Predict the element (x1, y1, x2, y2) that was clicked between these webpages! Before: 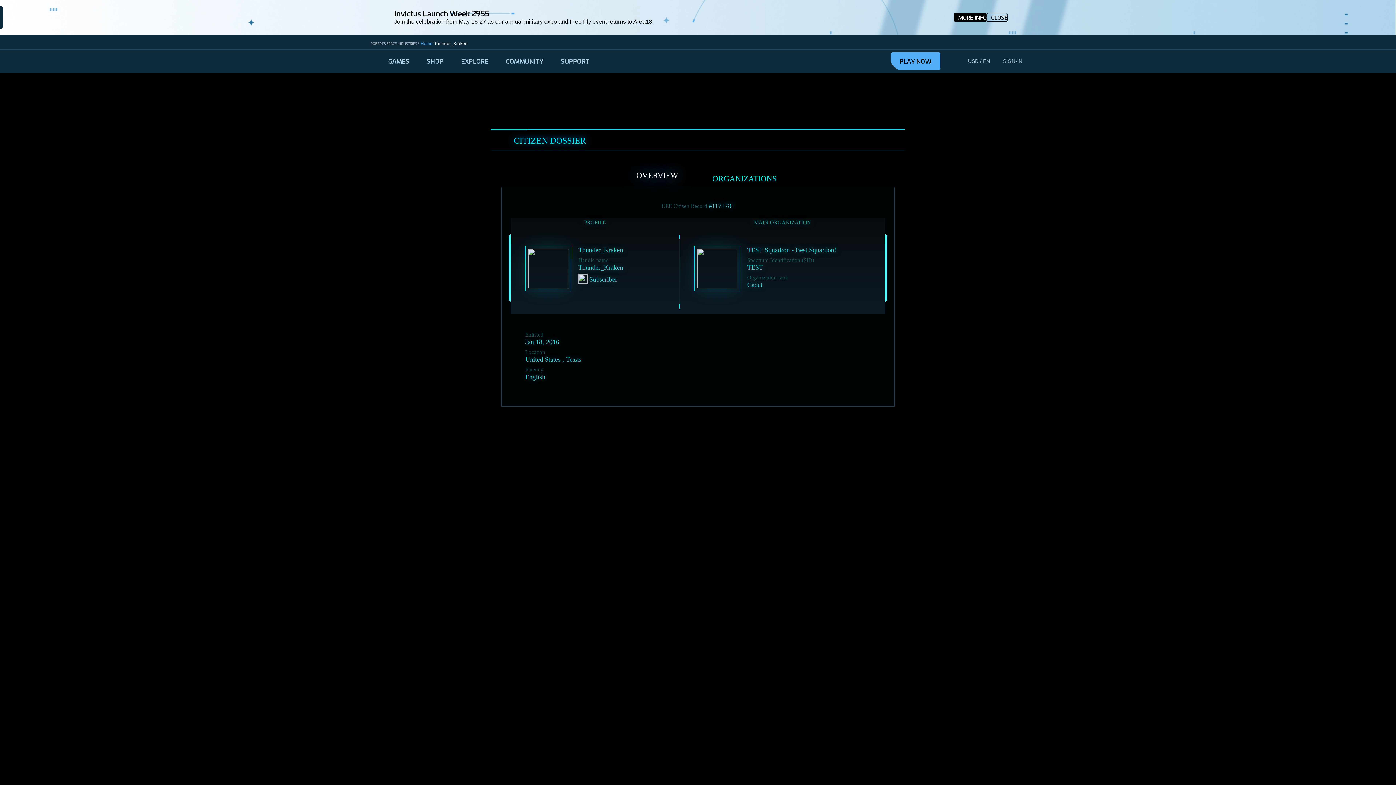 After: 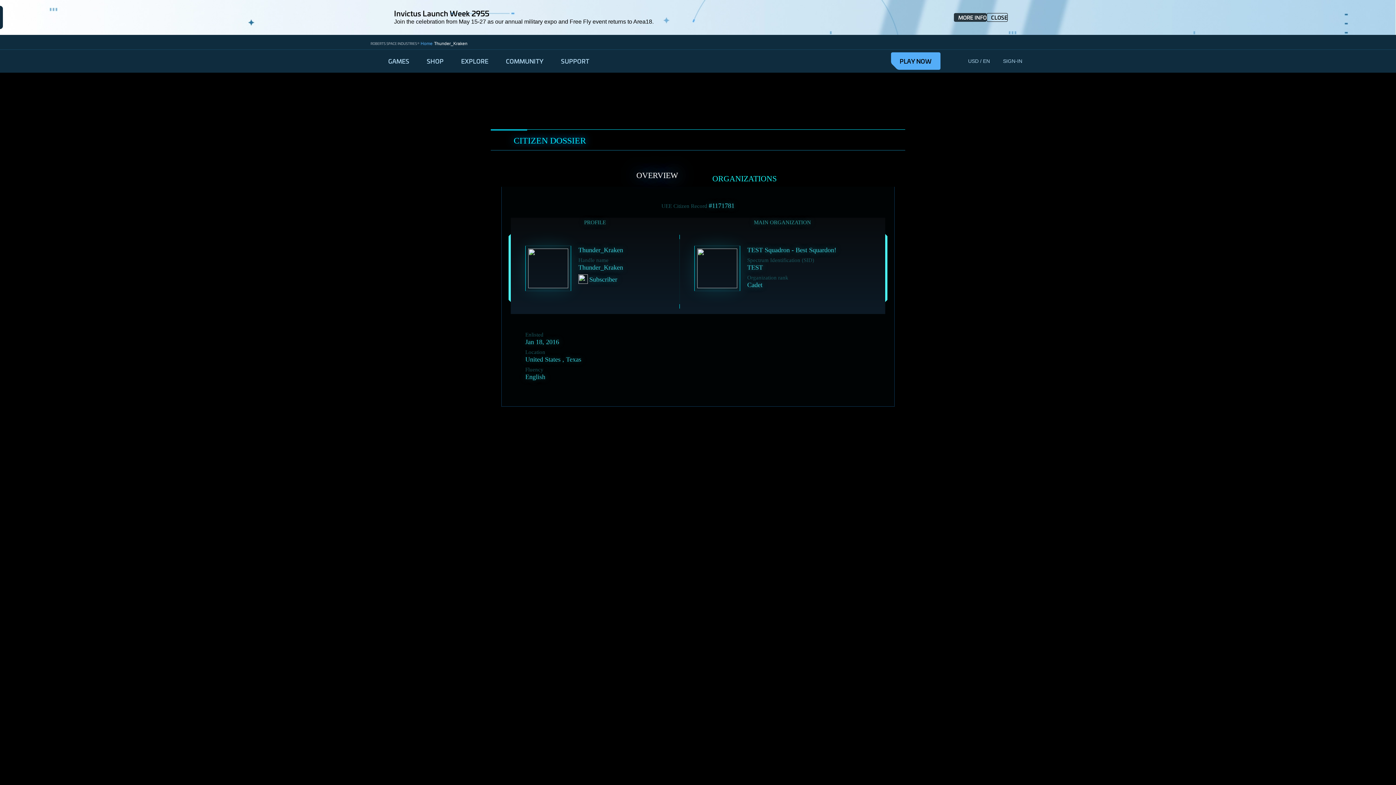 Action: bbox: (954, 13, 987, 21) label: MORE INFO